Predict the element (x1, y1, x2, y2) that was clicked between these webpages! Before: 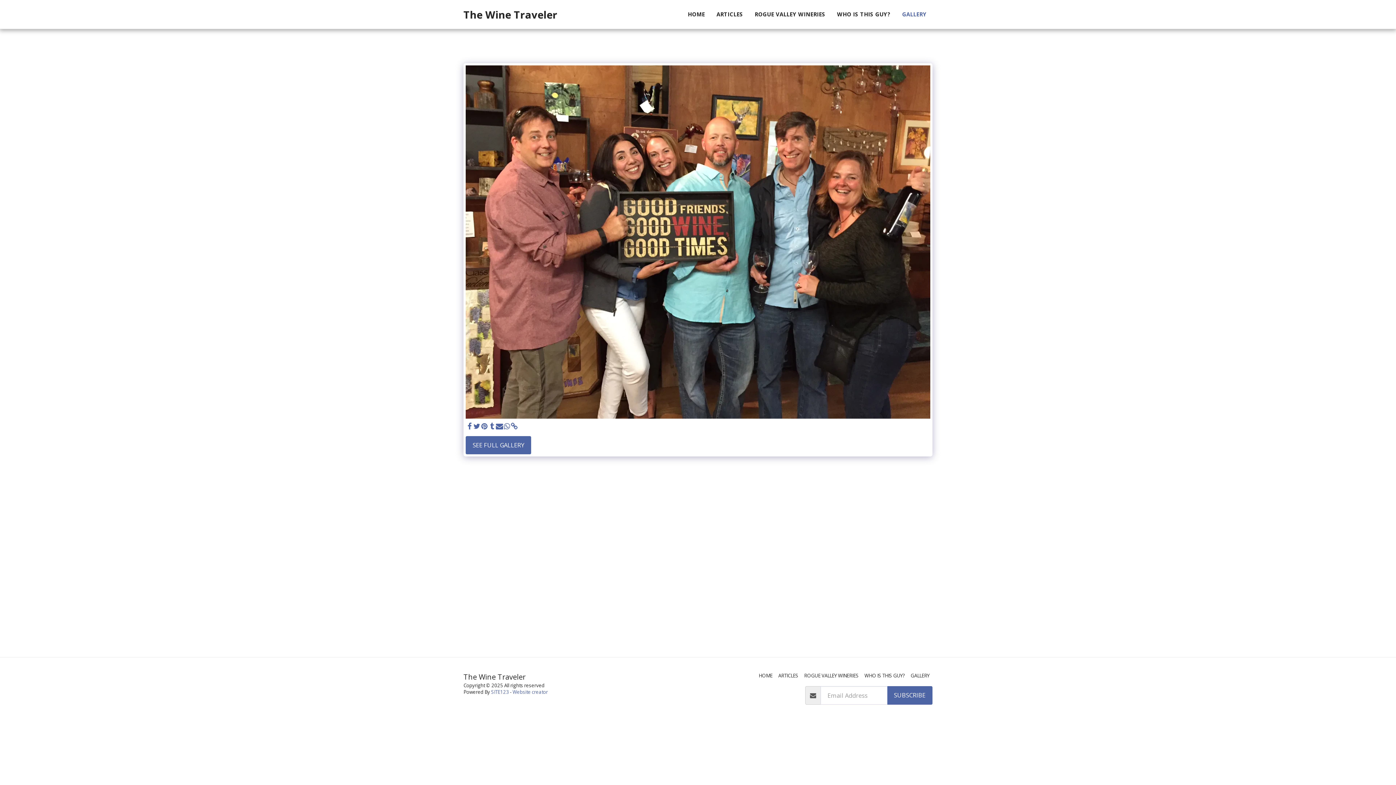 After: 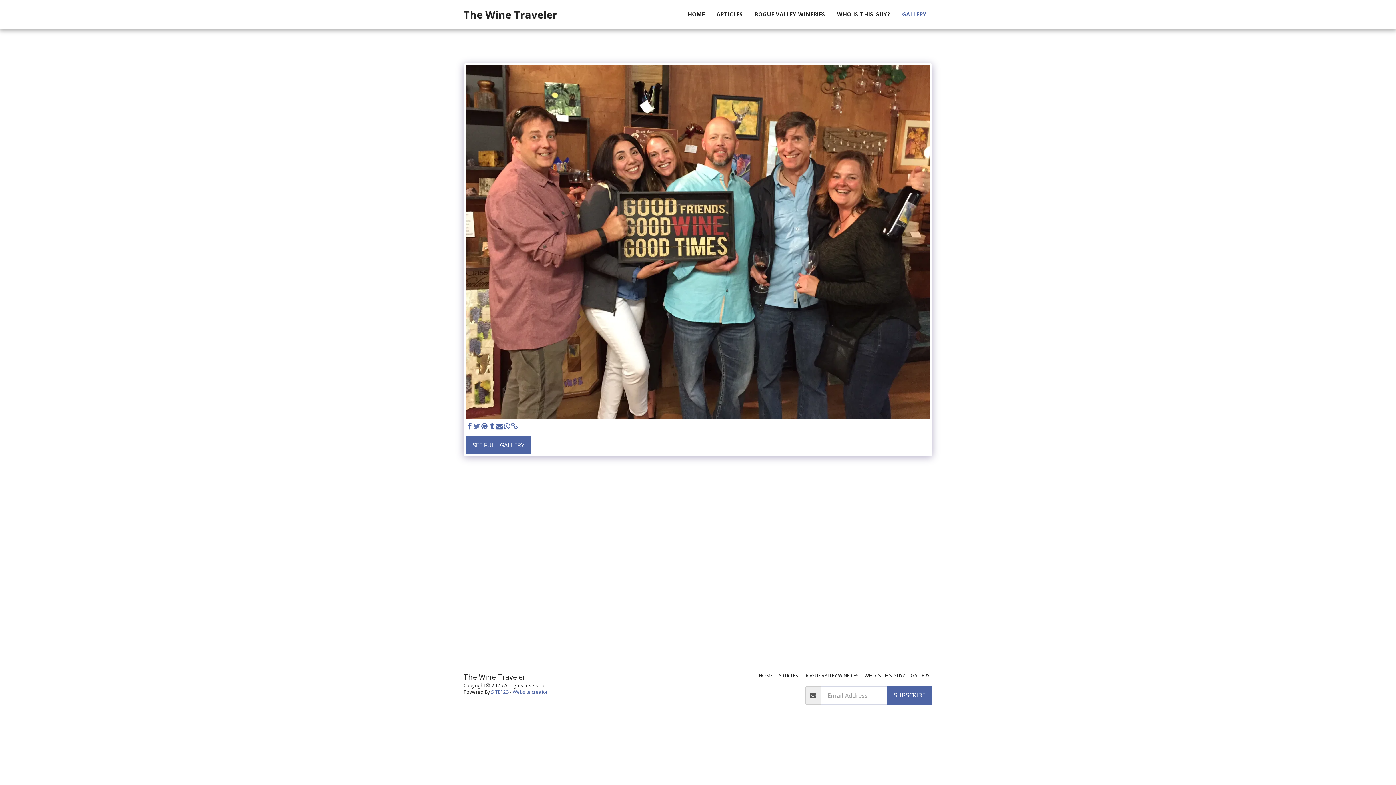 Action: label:   bbox: (473, 422, 480, 430)